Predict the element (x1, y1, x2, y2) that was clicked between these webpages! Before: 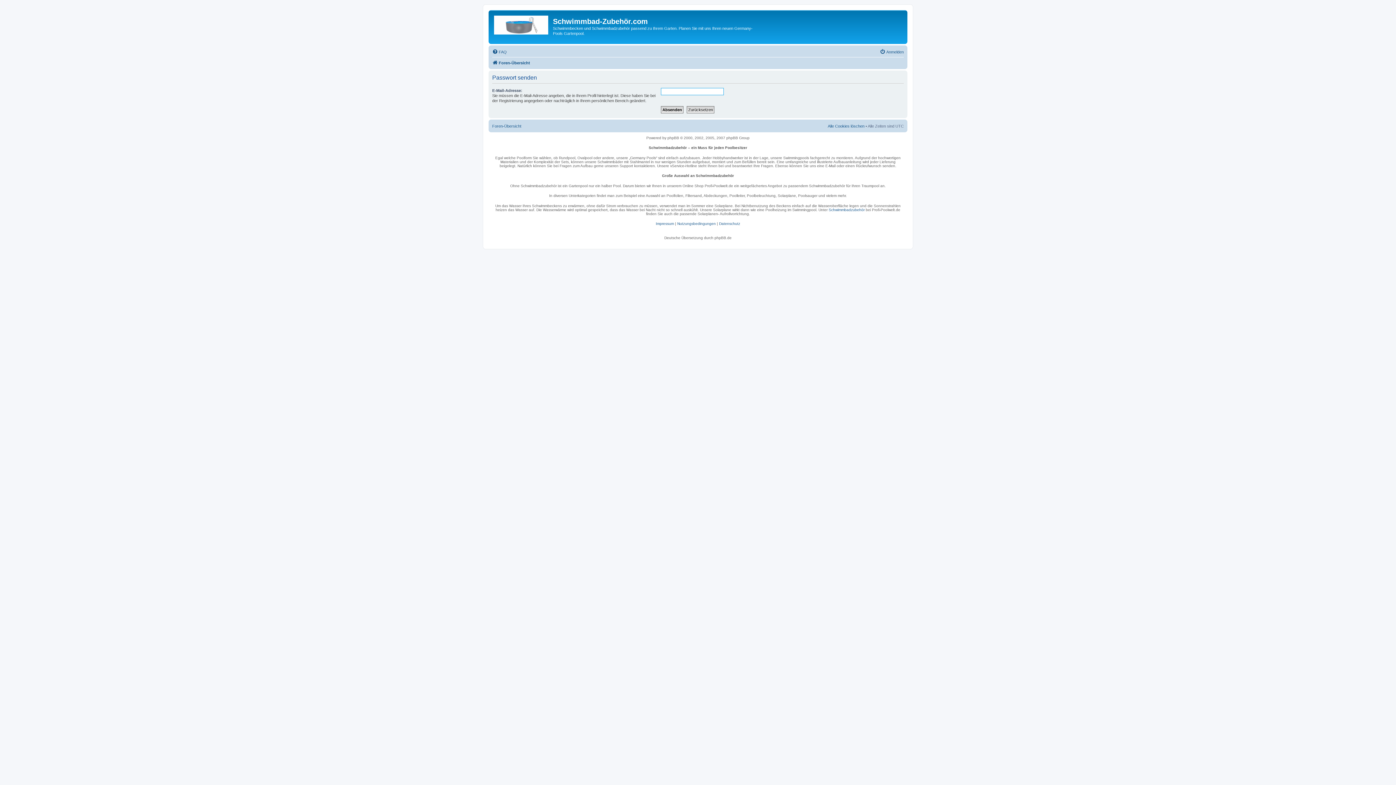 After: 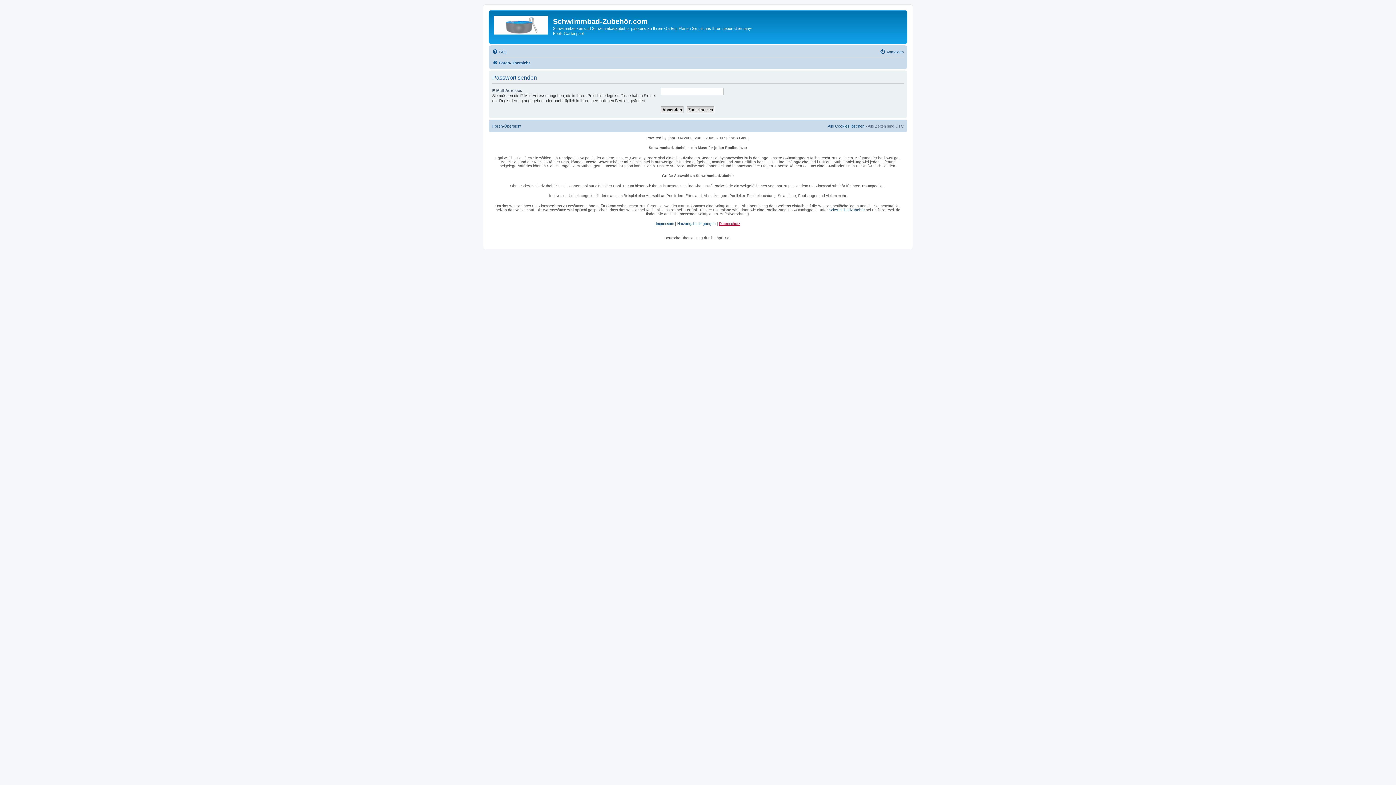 Action: bbox: (719, 221, 740, 225) label: Datenschutz